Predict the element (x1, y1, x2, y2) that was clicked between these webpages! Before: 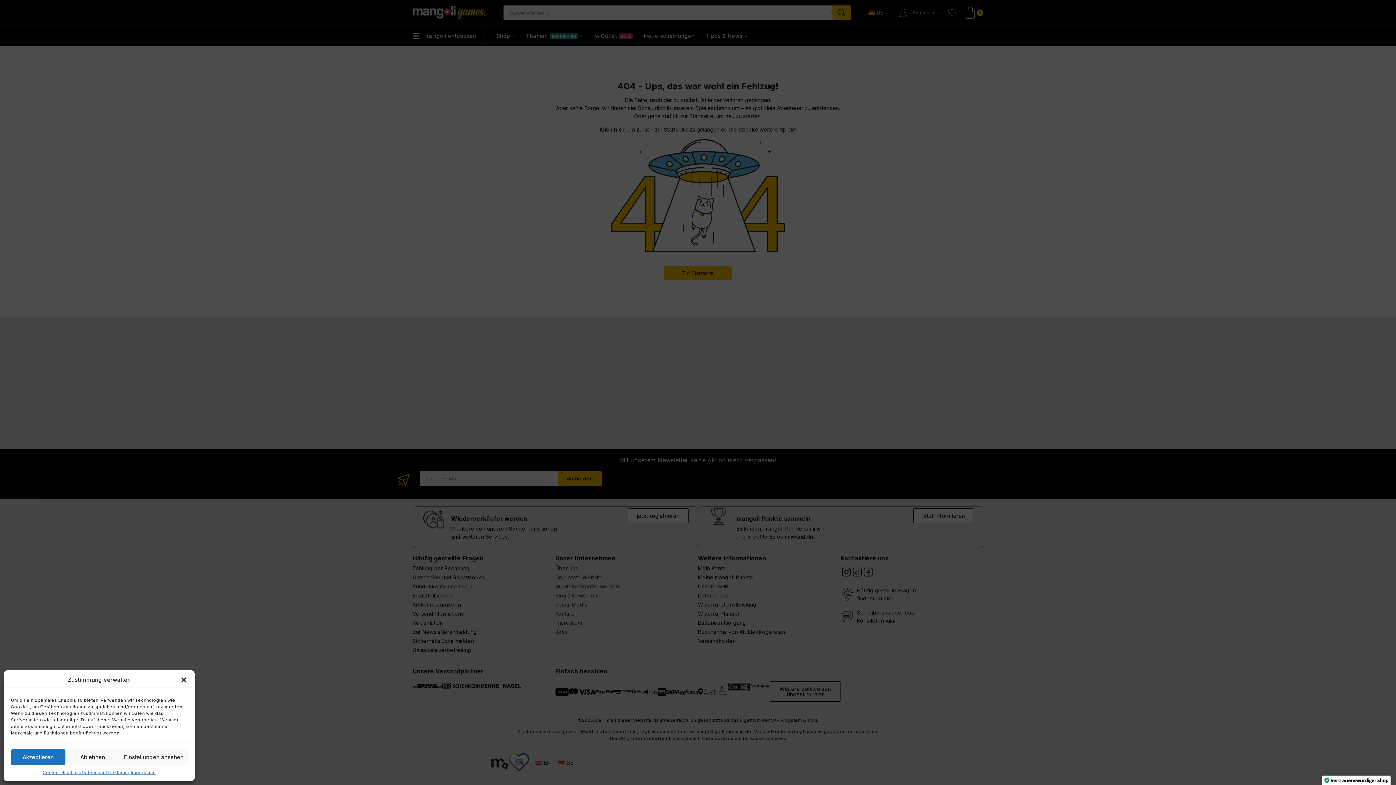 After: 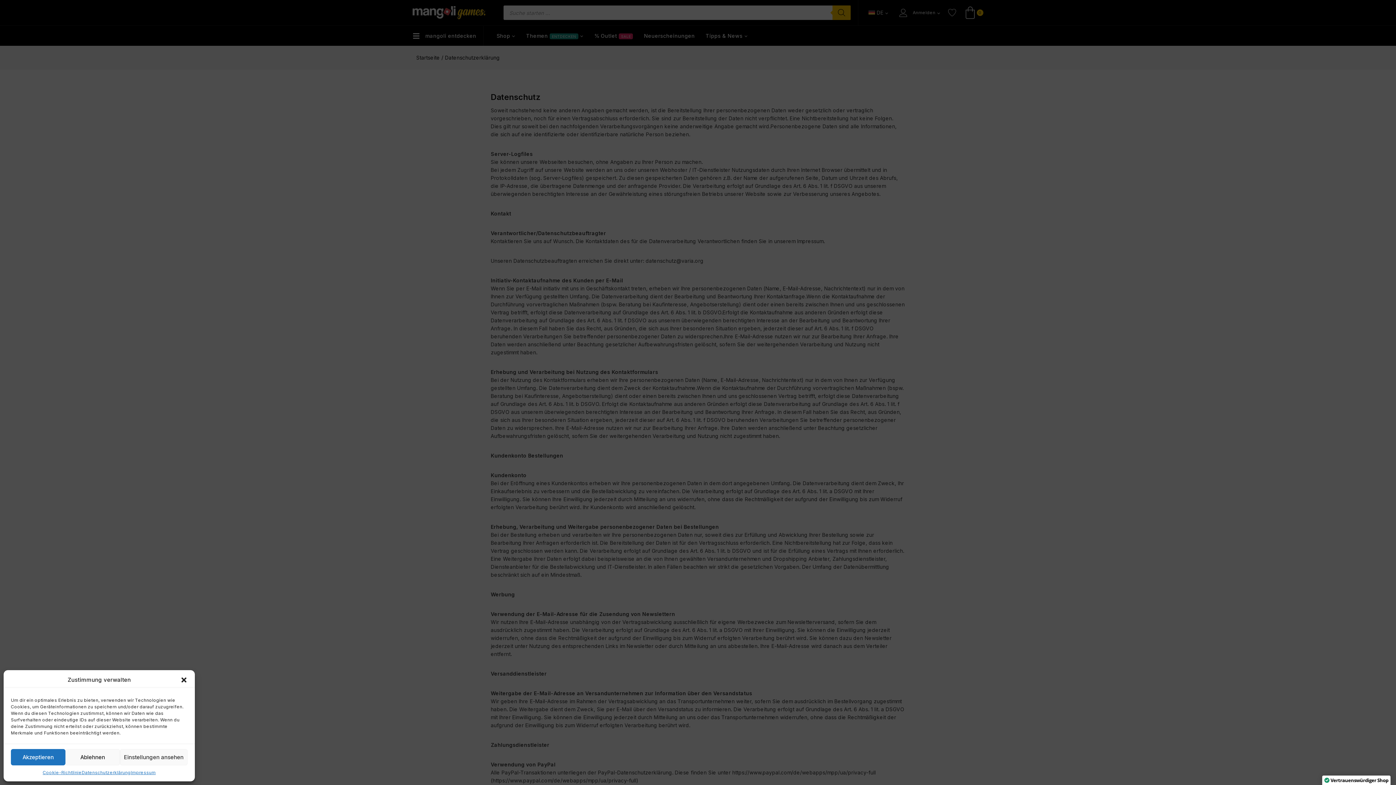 Action: bbox: (81, 769, 130, 776) label: Datenschutzerklärung